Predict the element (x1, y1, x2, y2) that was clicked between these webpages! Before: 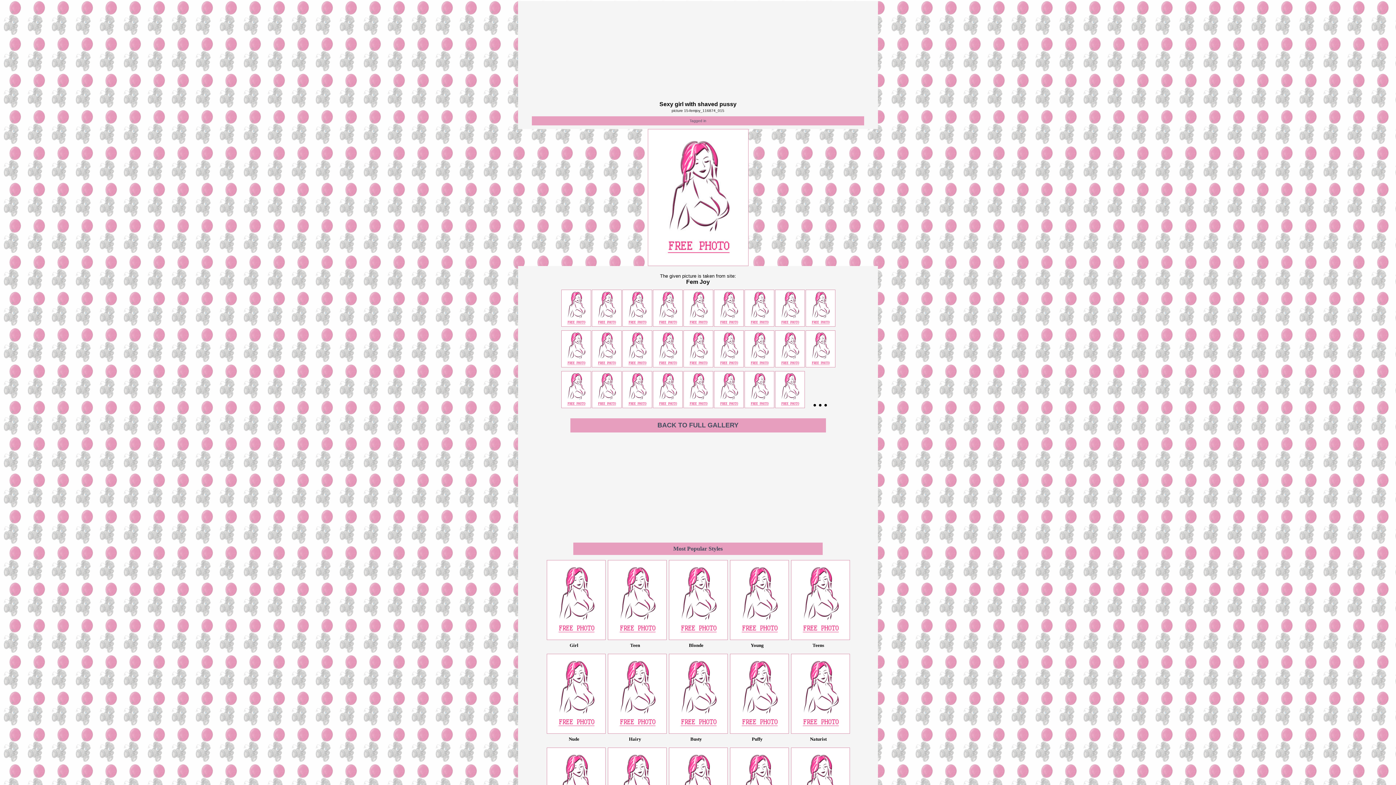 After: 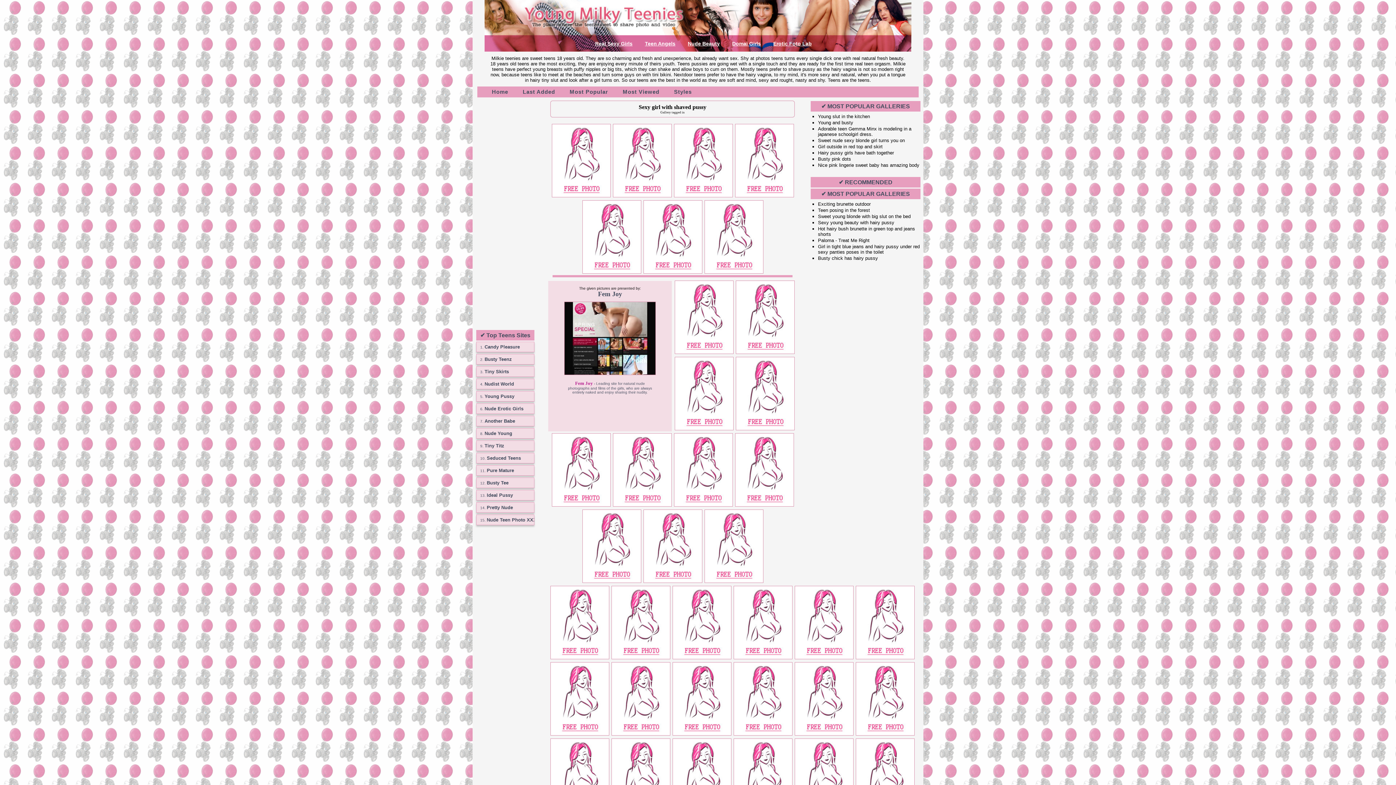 Action: label: BACK TO FULL GALLERY bbox: (657, 421, 738, 429)